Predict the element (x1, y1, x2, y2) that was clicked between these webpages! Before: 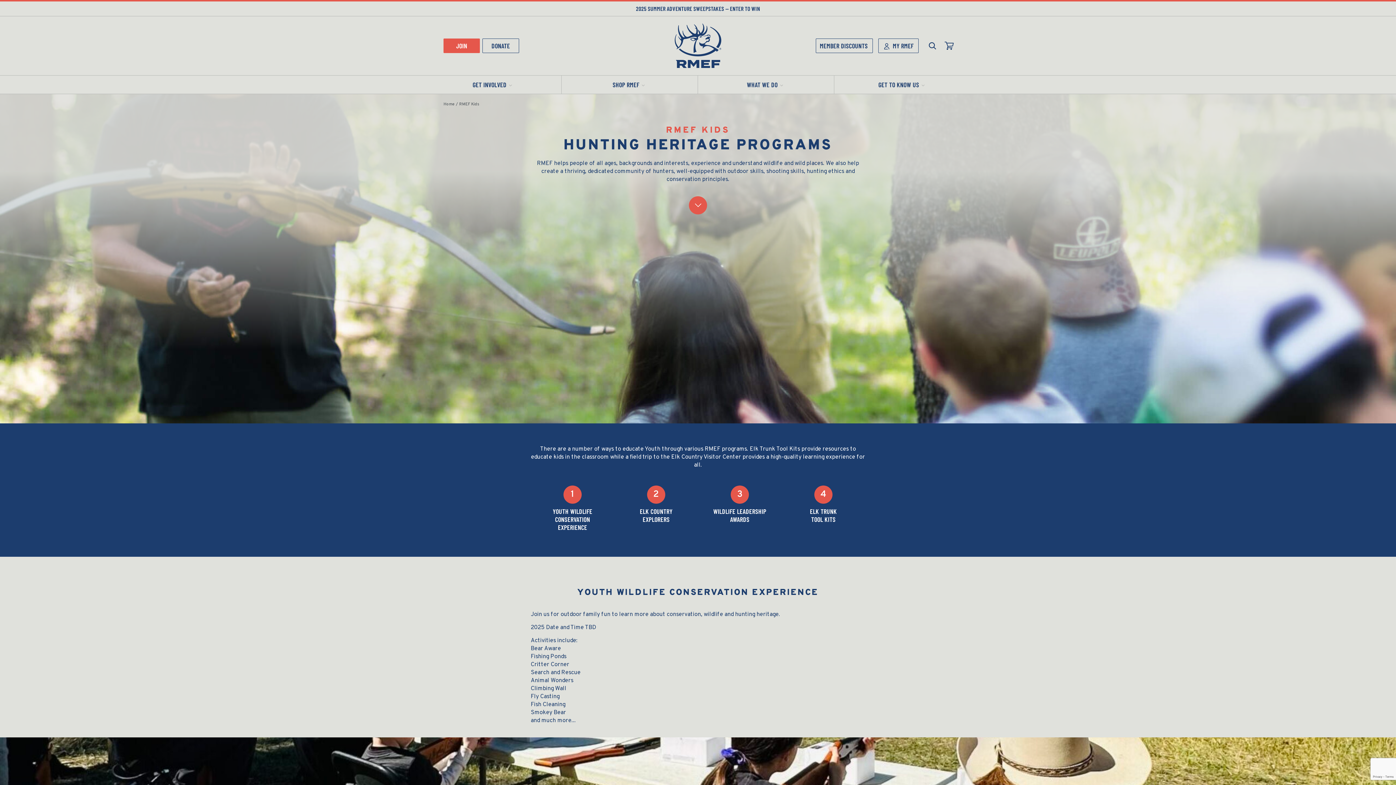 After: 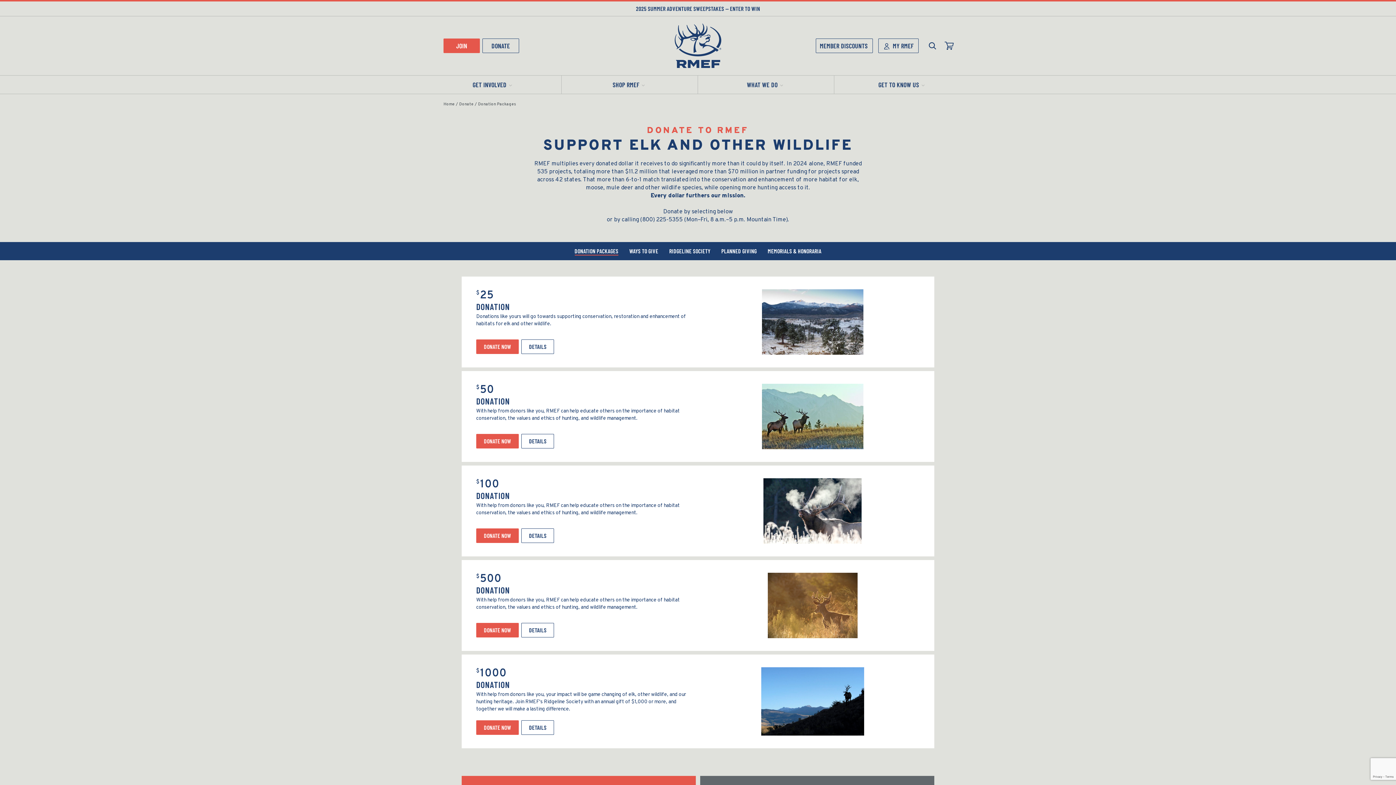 Action: label: DONATE bbox: (482, 38, 519, 53)